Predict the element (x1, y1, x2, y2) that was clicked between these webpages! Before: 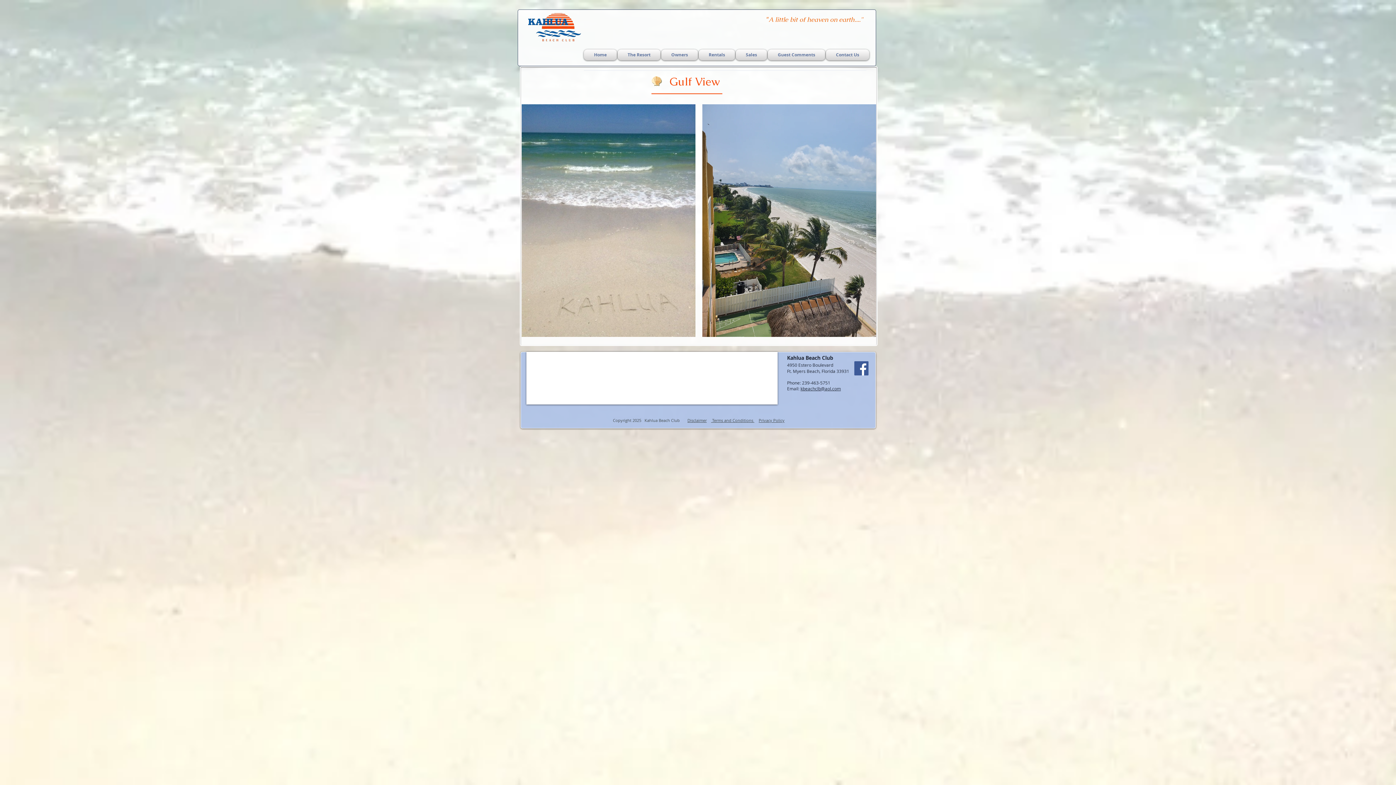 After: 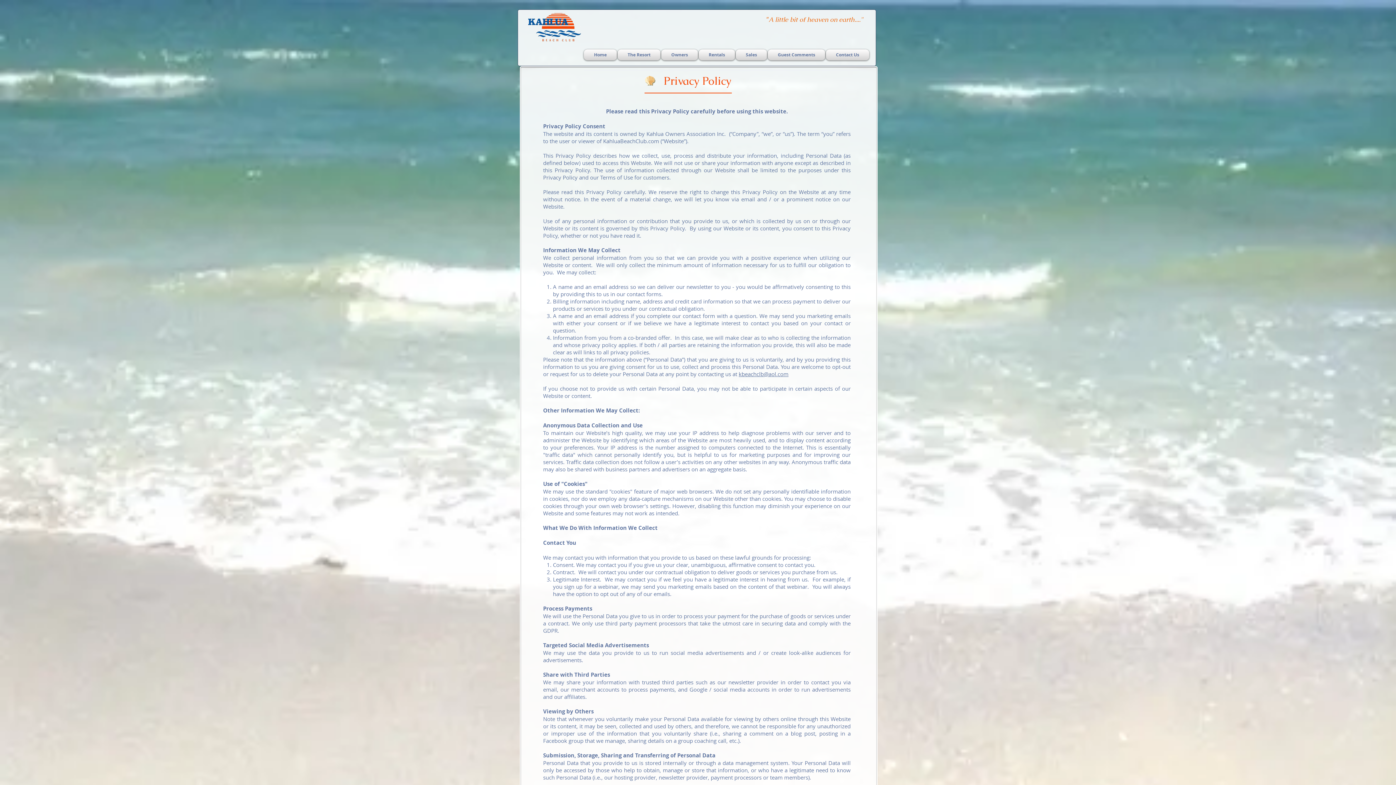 Action: label: Privacy Policy bbox: (758, 417, 784, 423)